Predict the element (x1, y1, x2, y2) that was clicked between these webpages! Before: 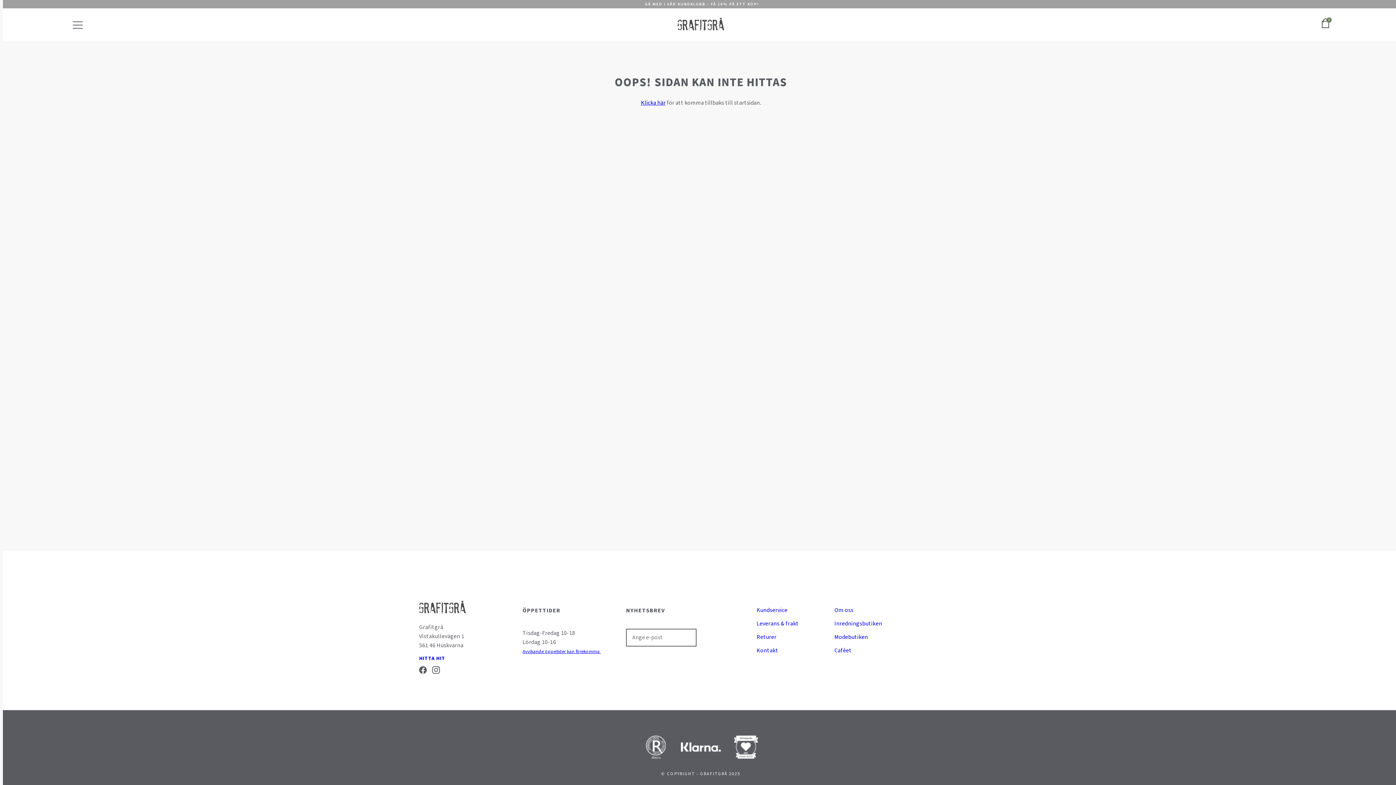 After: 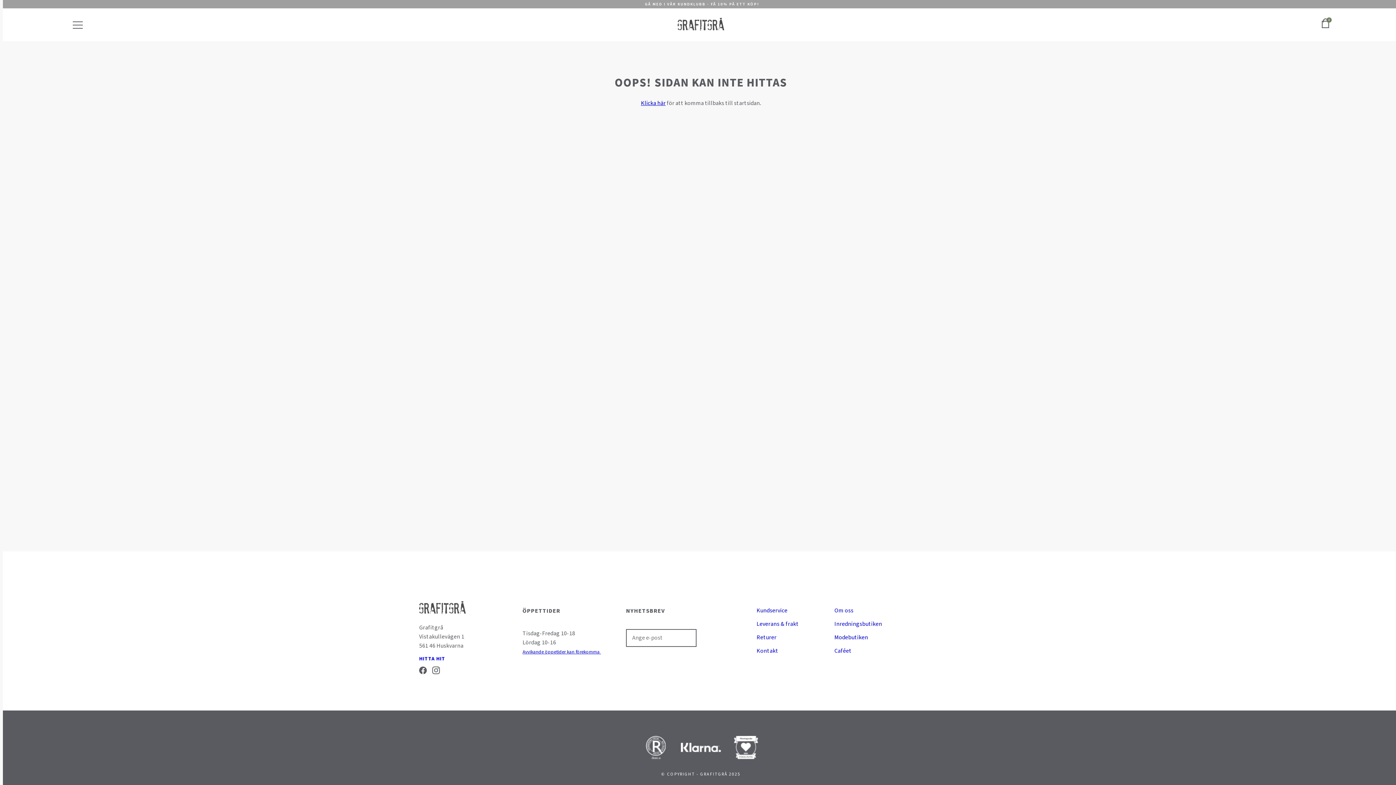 Action: bbox: (834, 633, 868, 641) label: Modebutiken